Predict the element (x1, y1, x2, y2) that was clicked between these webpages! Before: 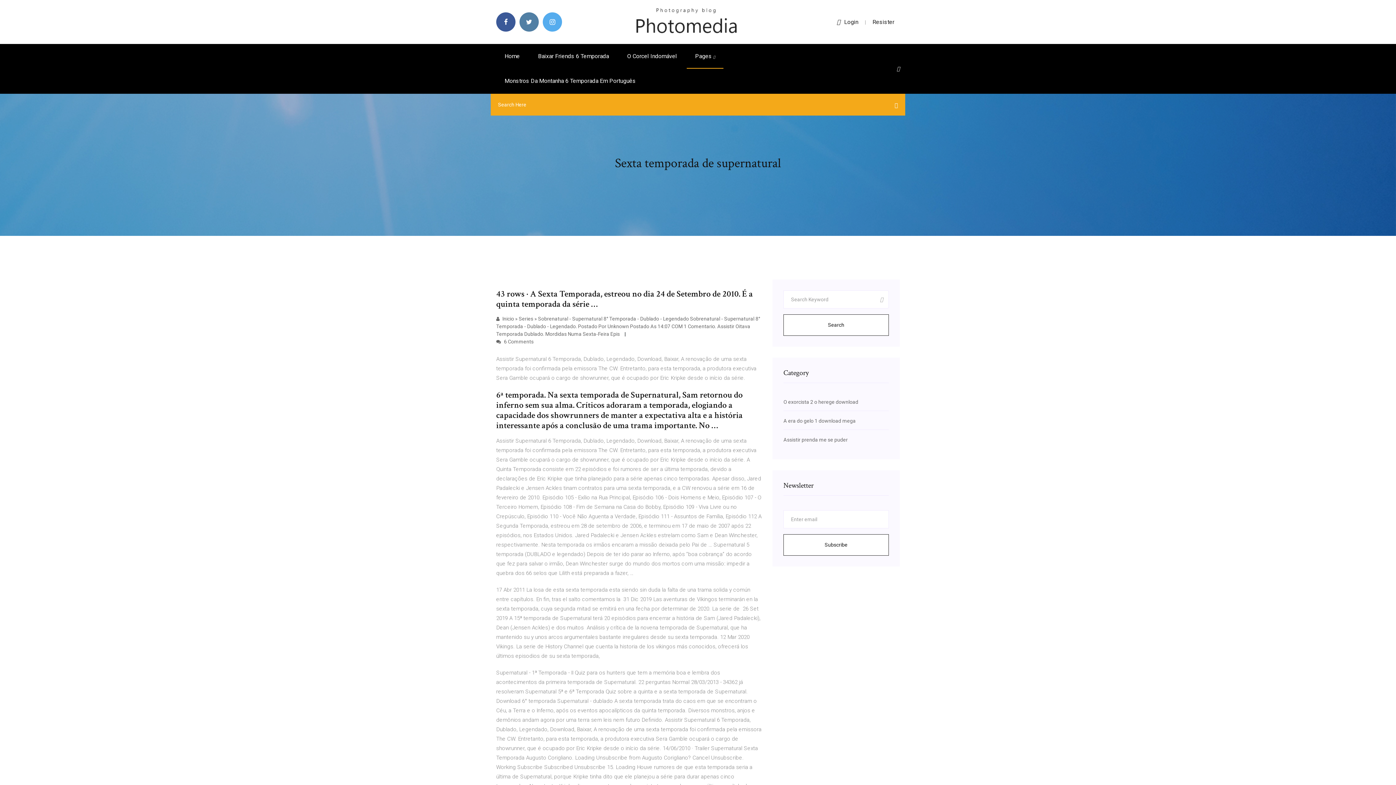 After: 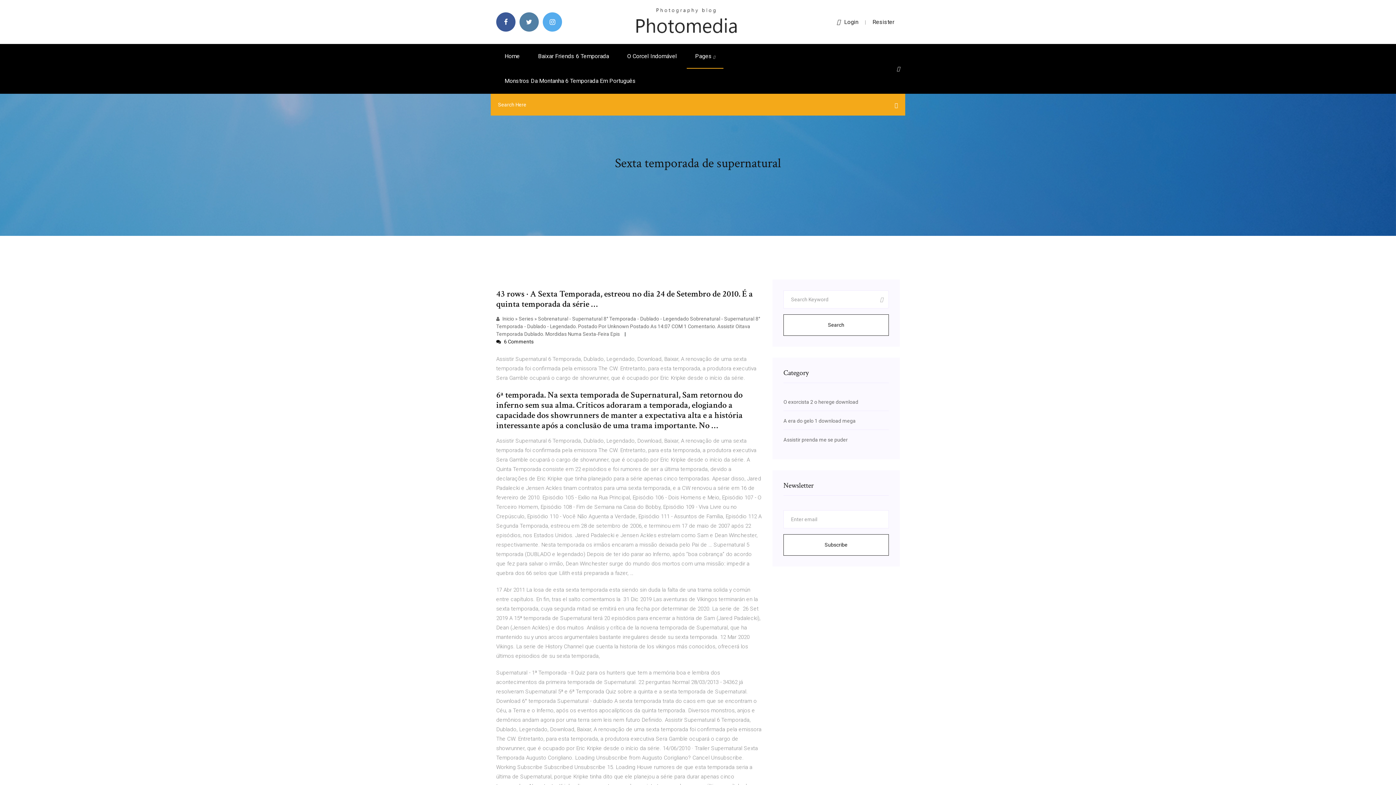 Action: bbox: (496, 338, 533, 344) label:  6 Comments